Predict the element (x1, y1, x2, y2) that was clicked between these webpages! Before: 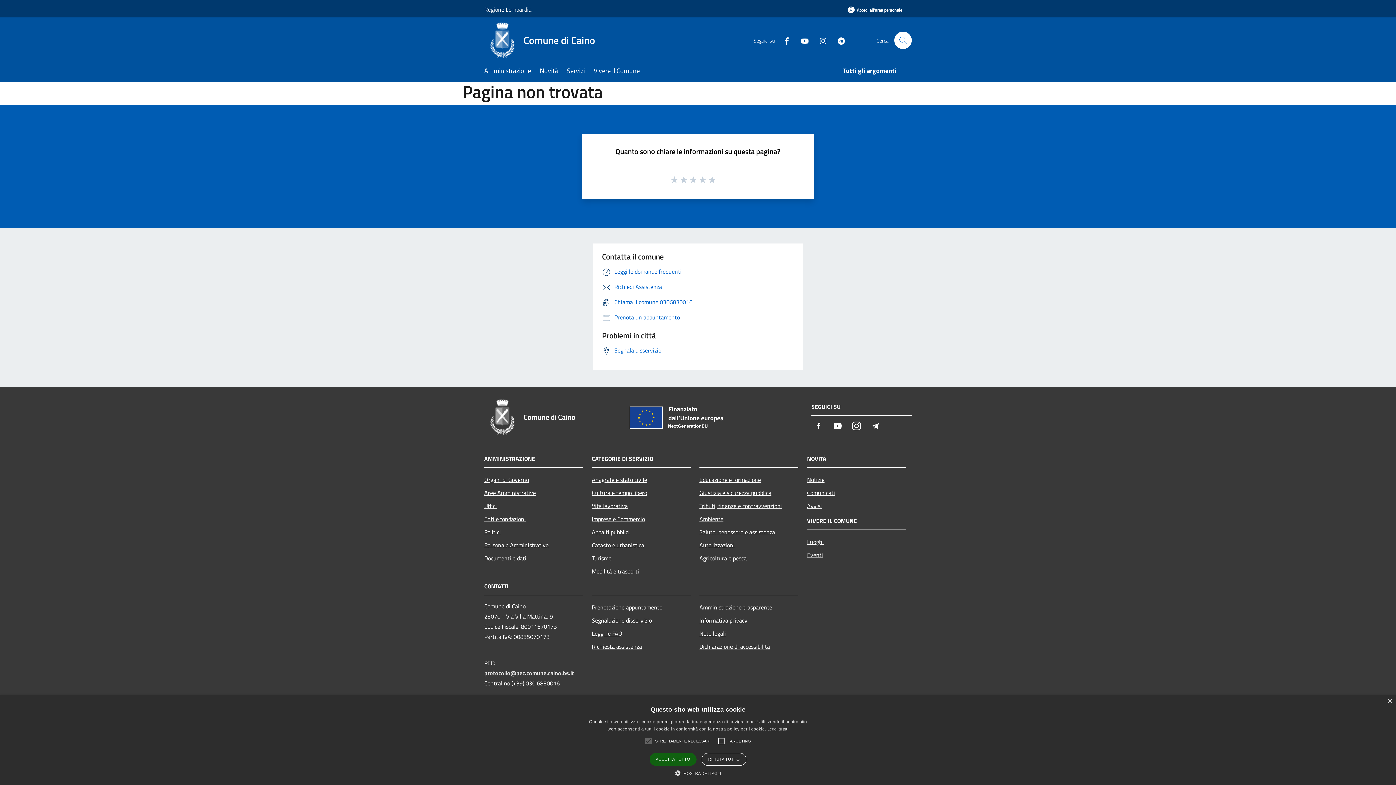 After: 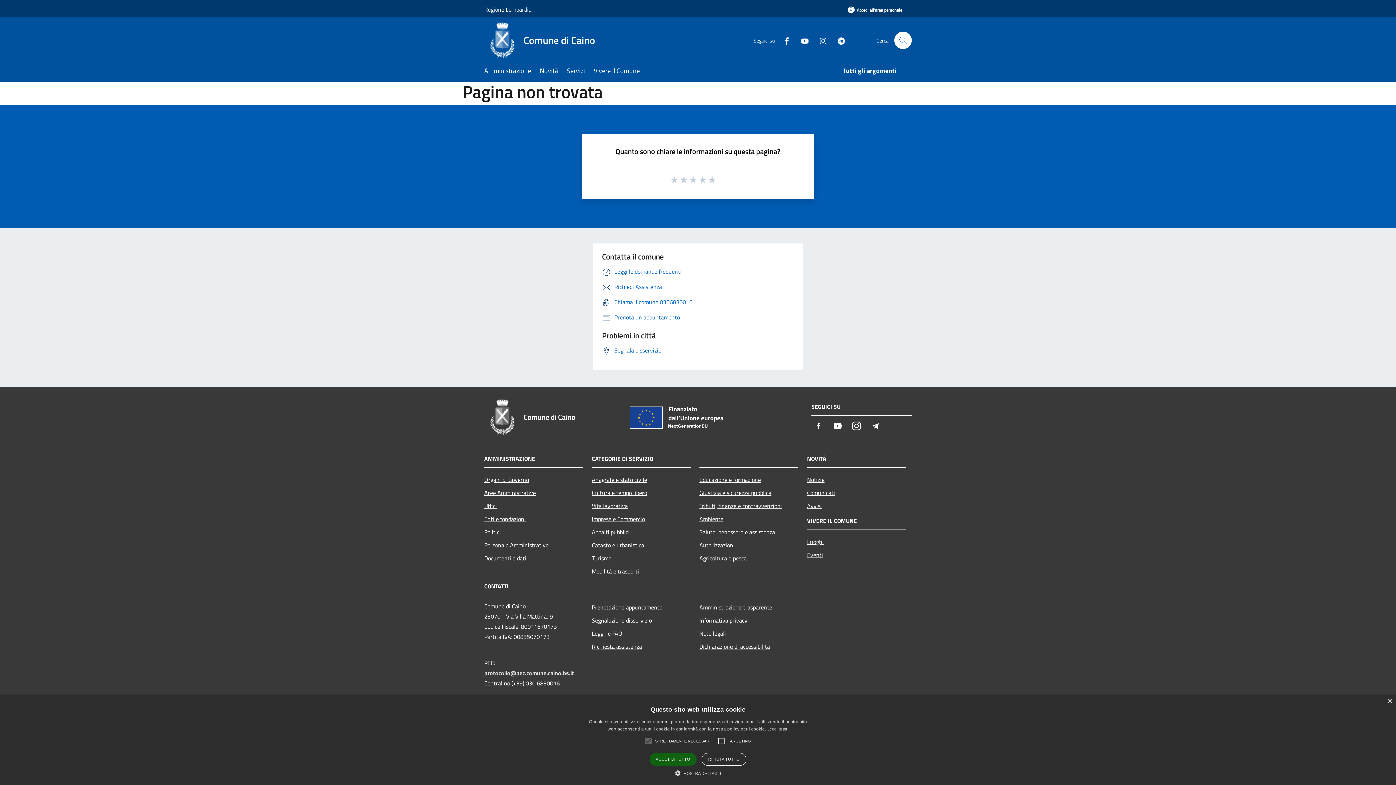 Action: bbox: (484, 0, 531, 18) label: Regione Lombardia